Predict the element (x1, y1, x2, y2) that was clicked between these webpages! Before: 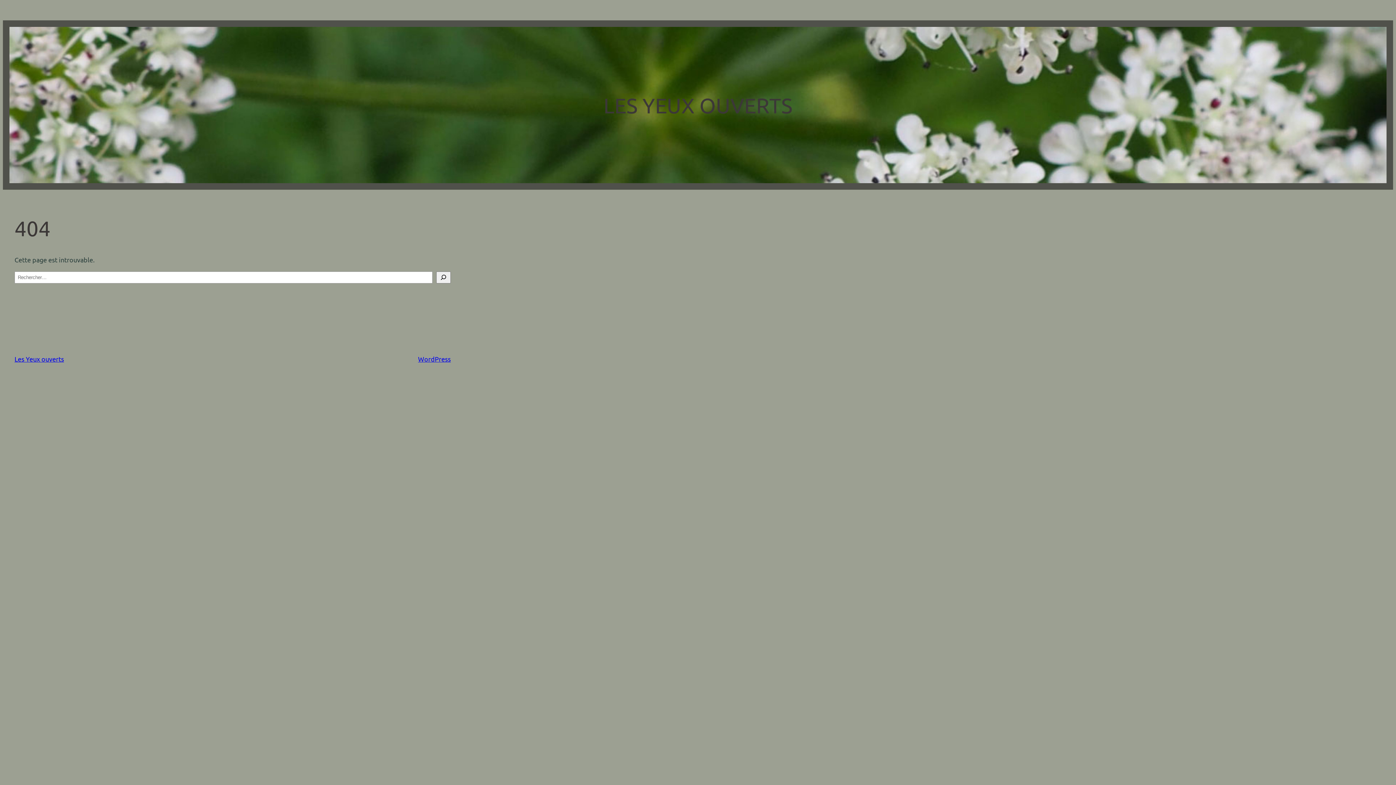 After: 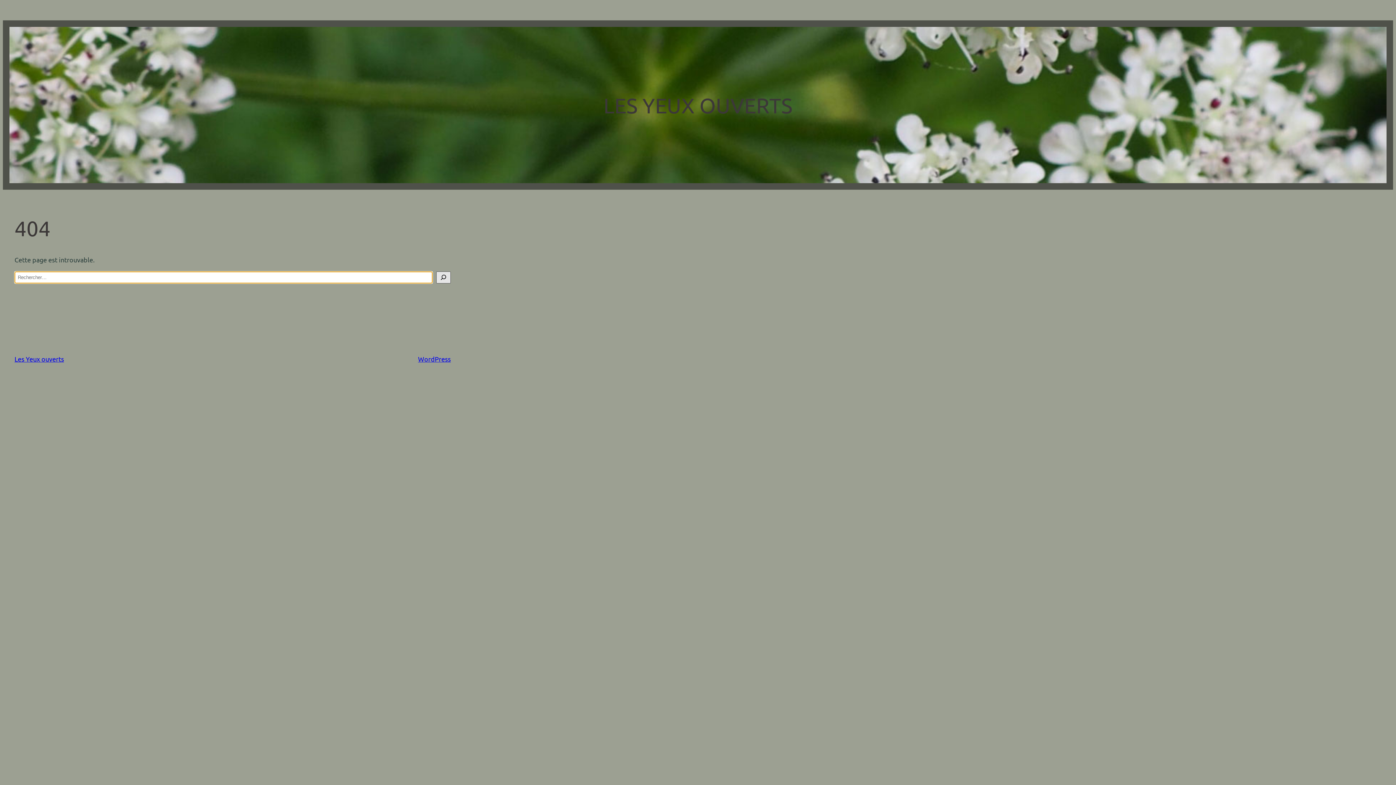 Action: bbox: (436, 271, 450, 283) label: Rechercher